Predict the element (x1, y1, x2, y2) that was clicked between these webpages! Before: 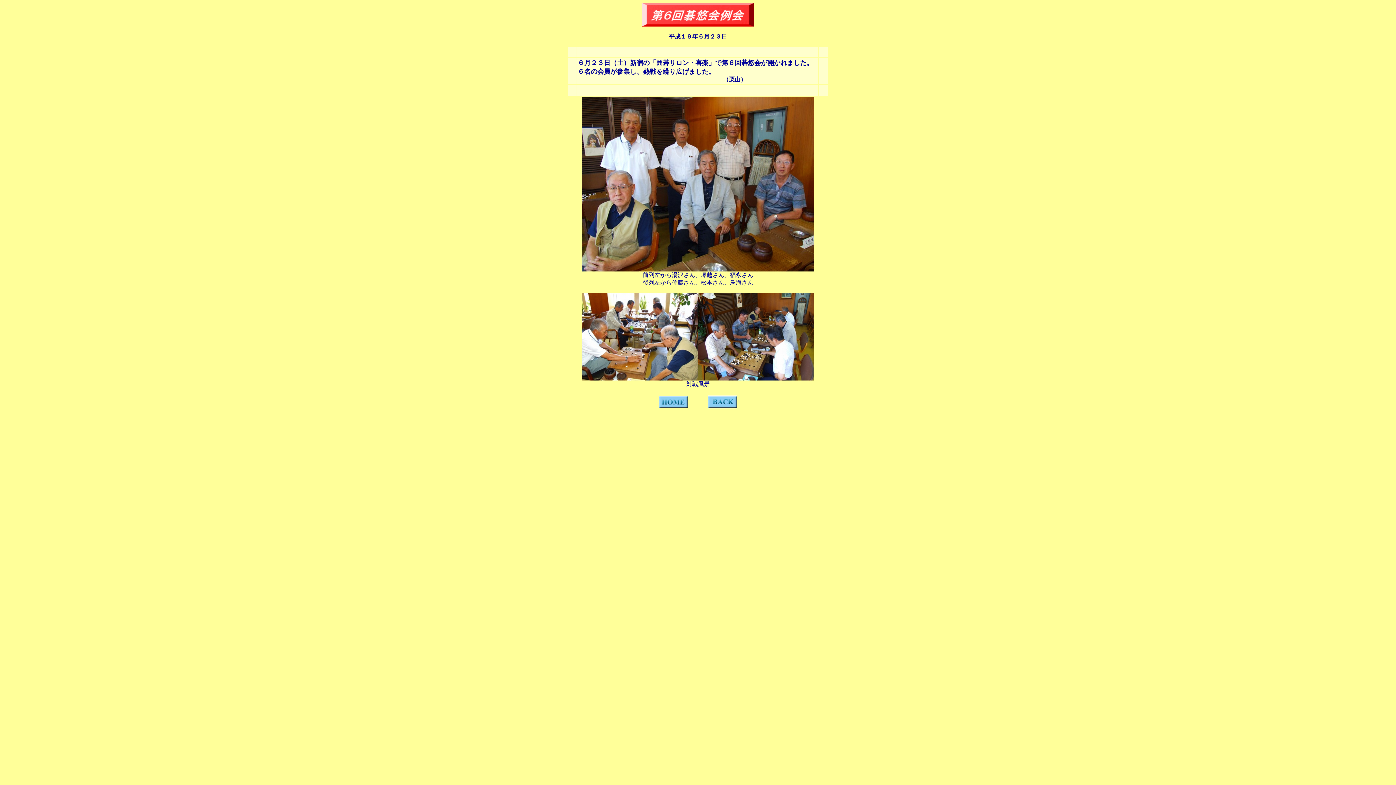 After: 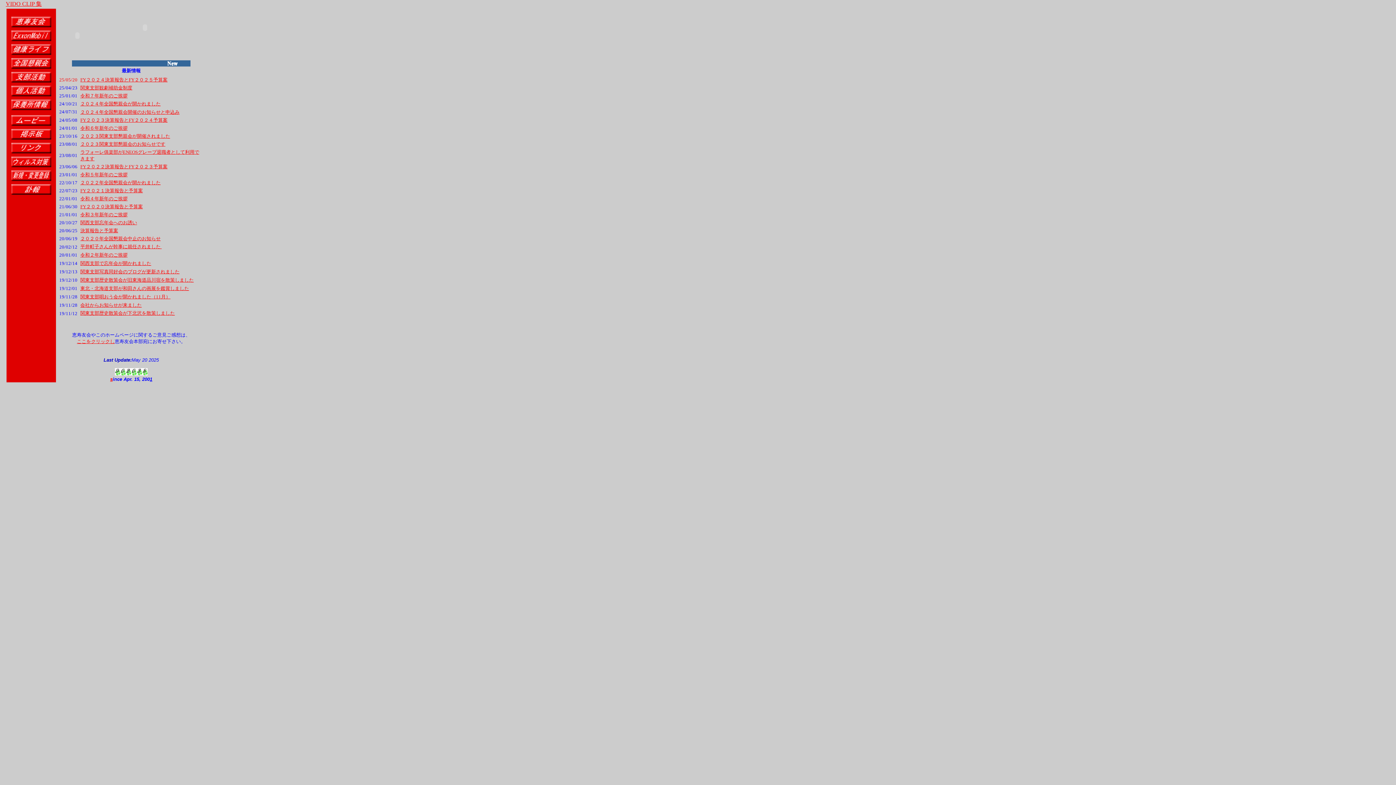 Action: bbox: (659, 403, 688, 409)